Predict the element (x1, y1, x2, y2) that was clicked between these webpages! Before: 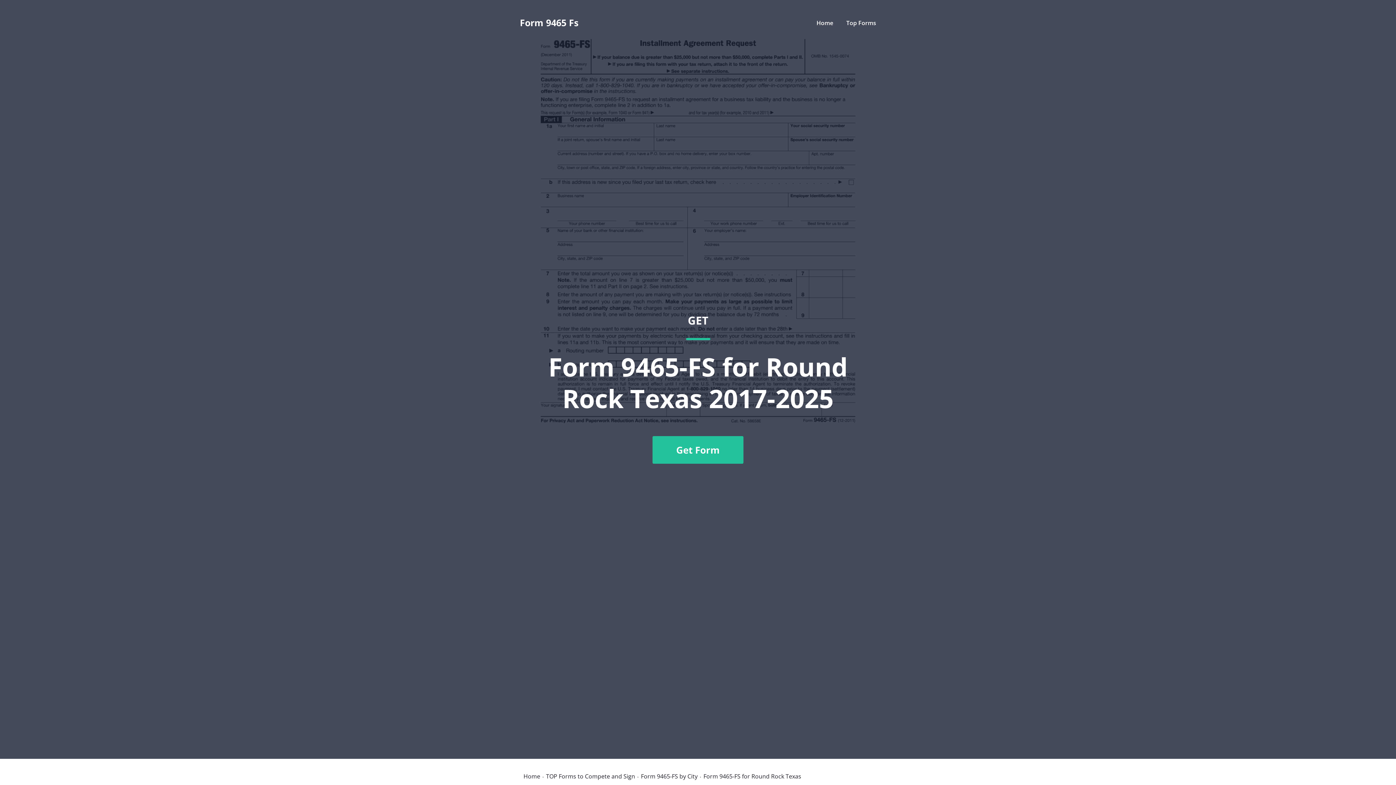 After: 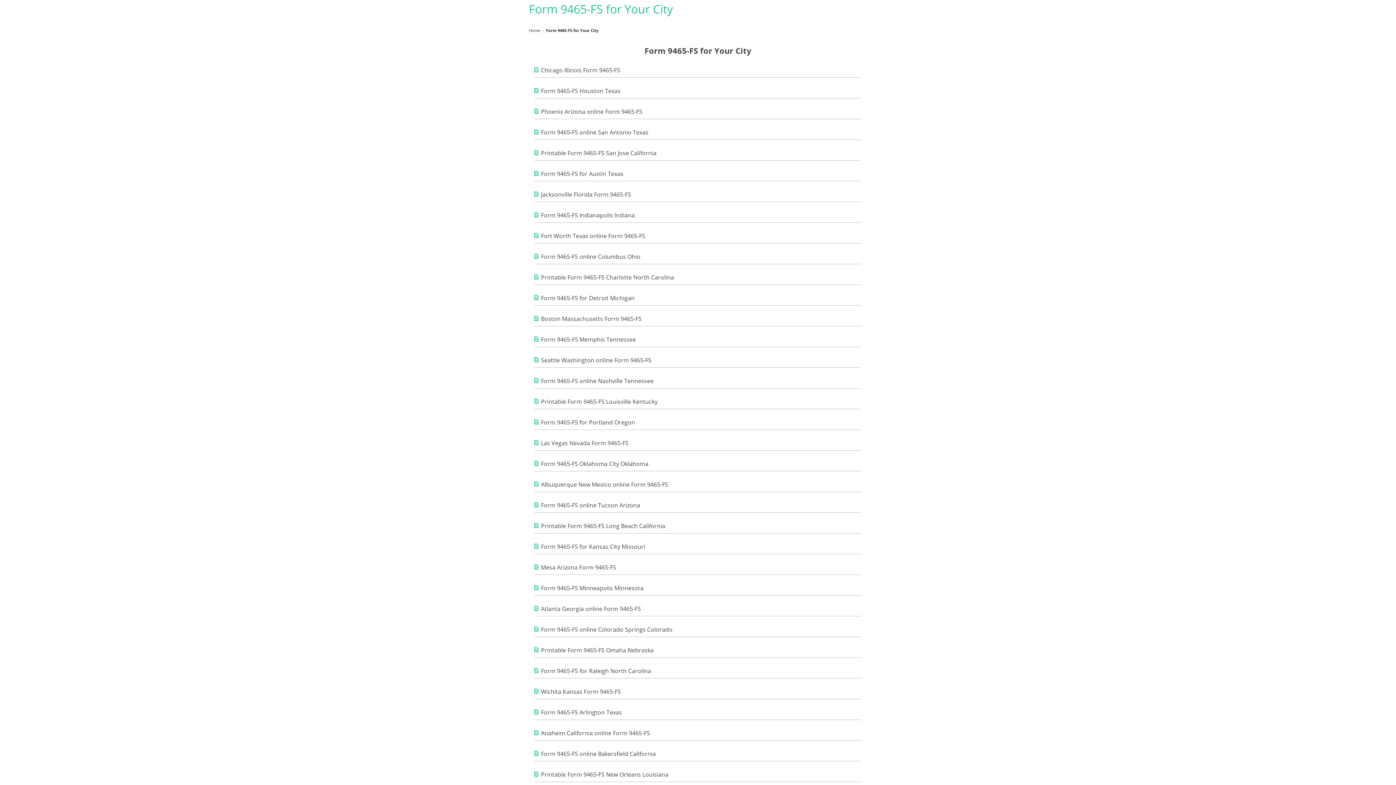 Action: bbox: (641, 773, 697, 779) label: Form 9465-FS by City